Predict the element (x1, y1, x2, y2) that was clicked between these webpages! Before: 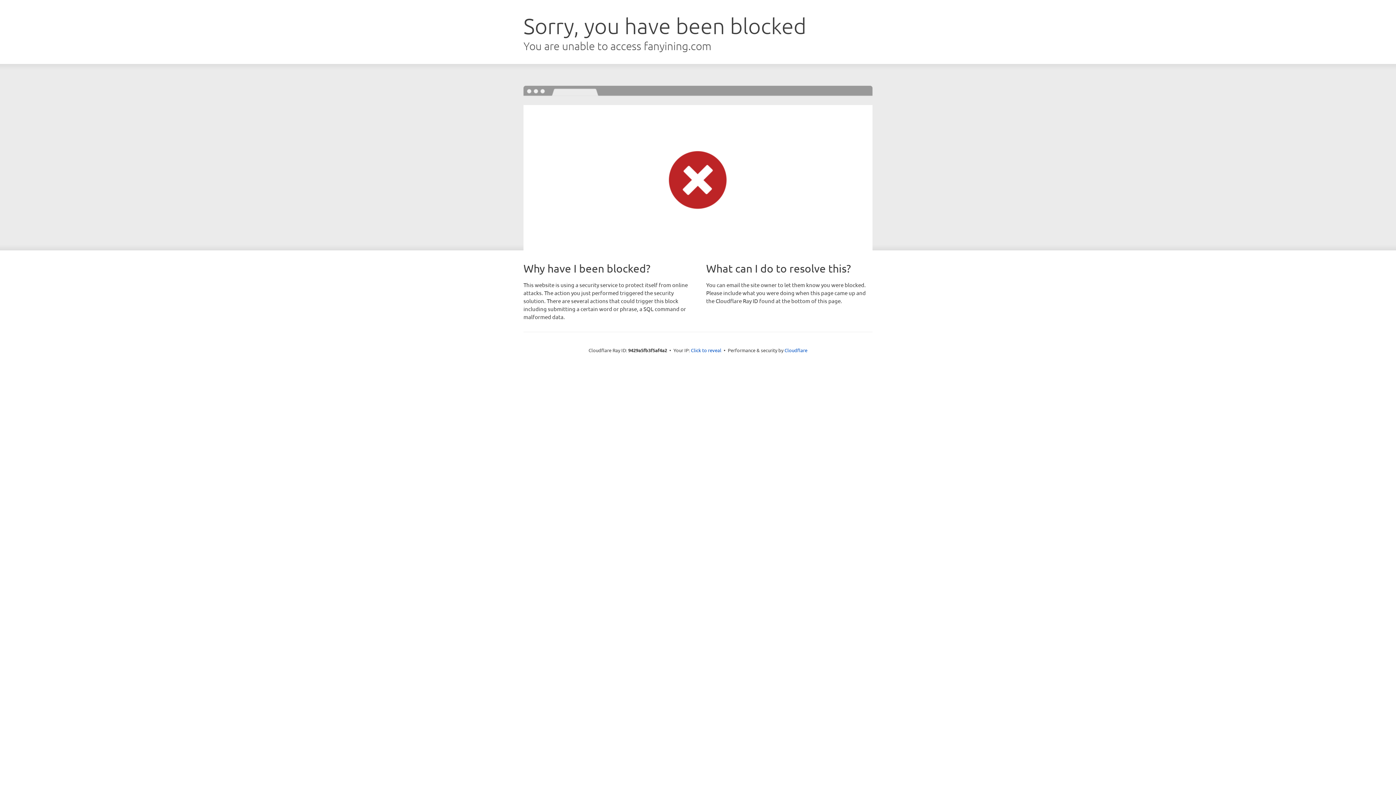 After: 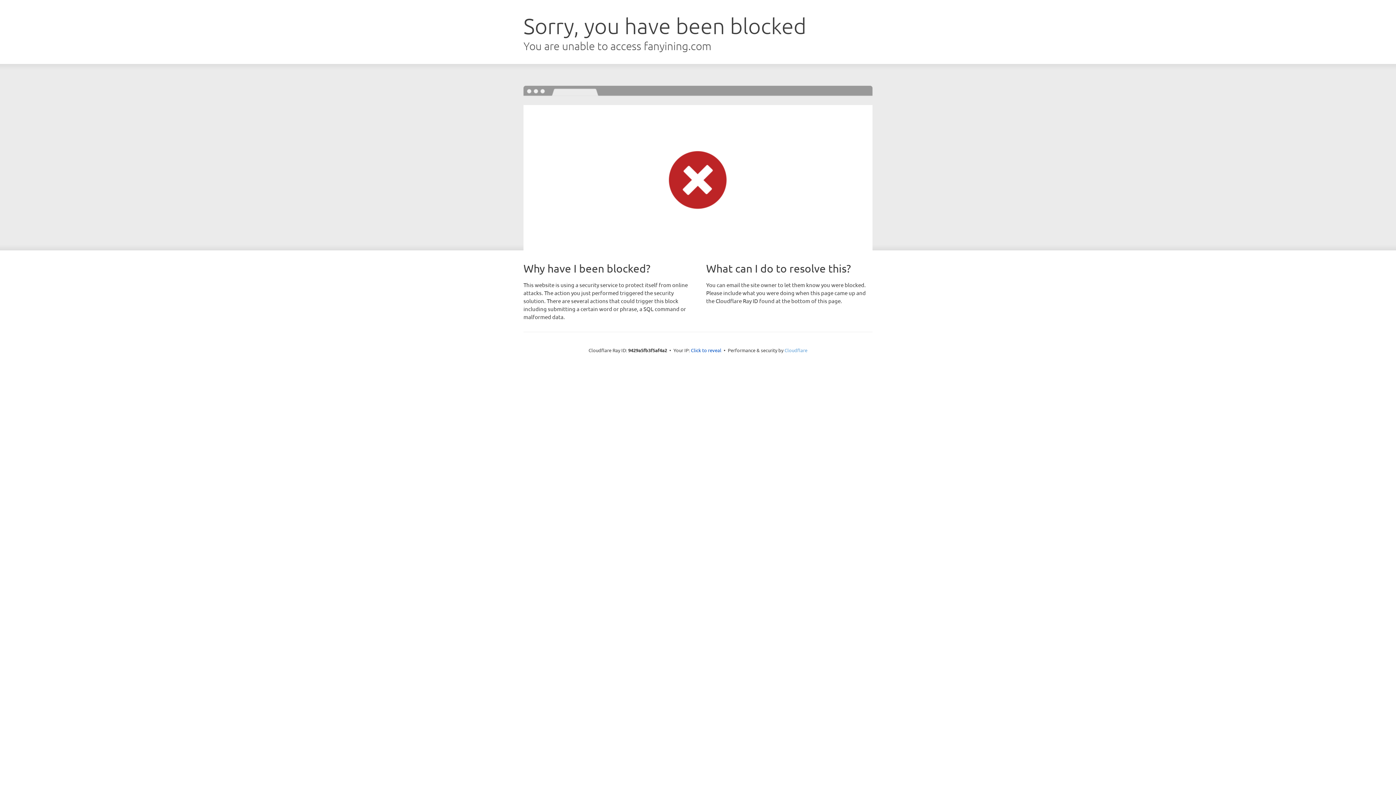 Action: bbox: (784, 347, 807, 353) label: Cloudflare